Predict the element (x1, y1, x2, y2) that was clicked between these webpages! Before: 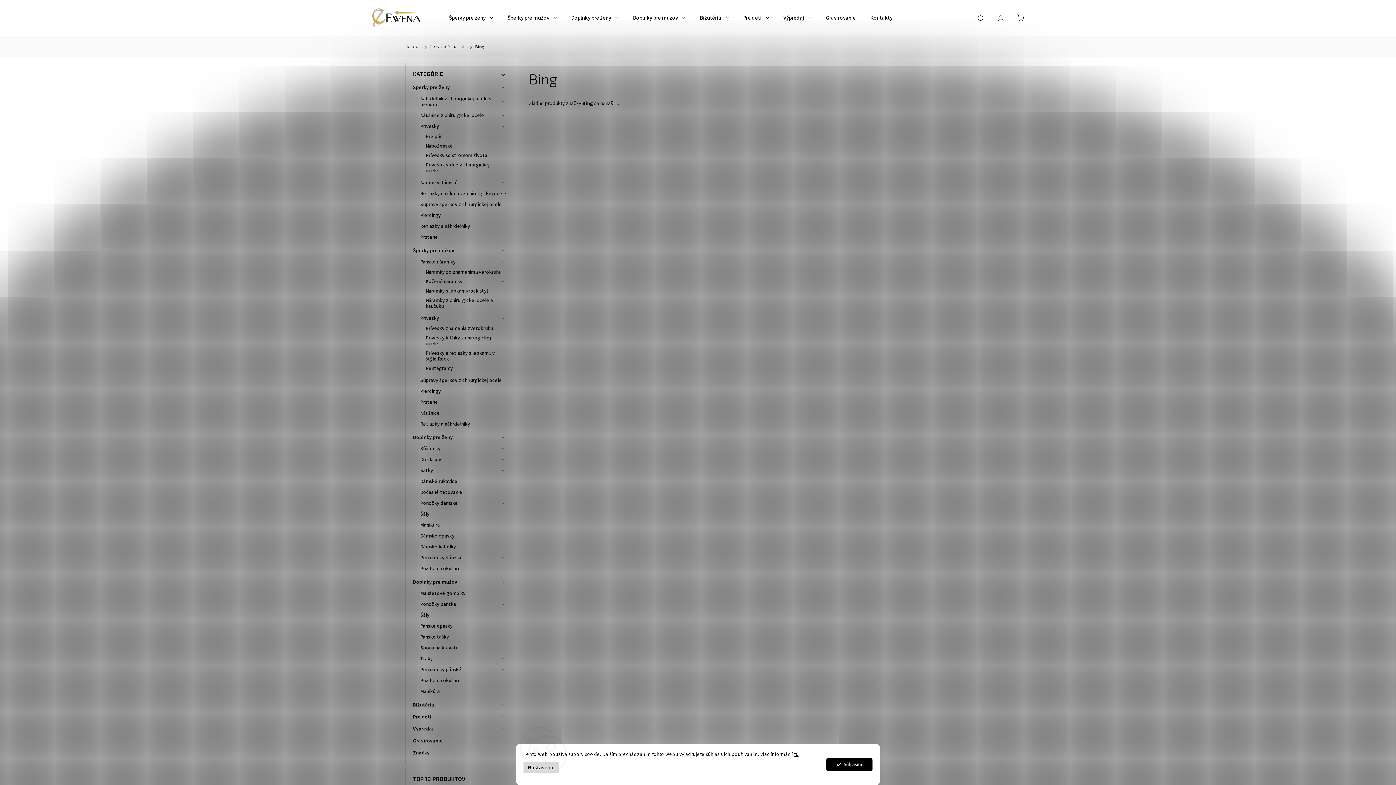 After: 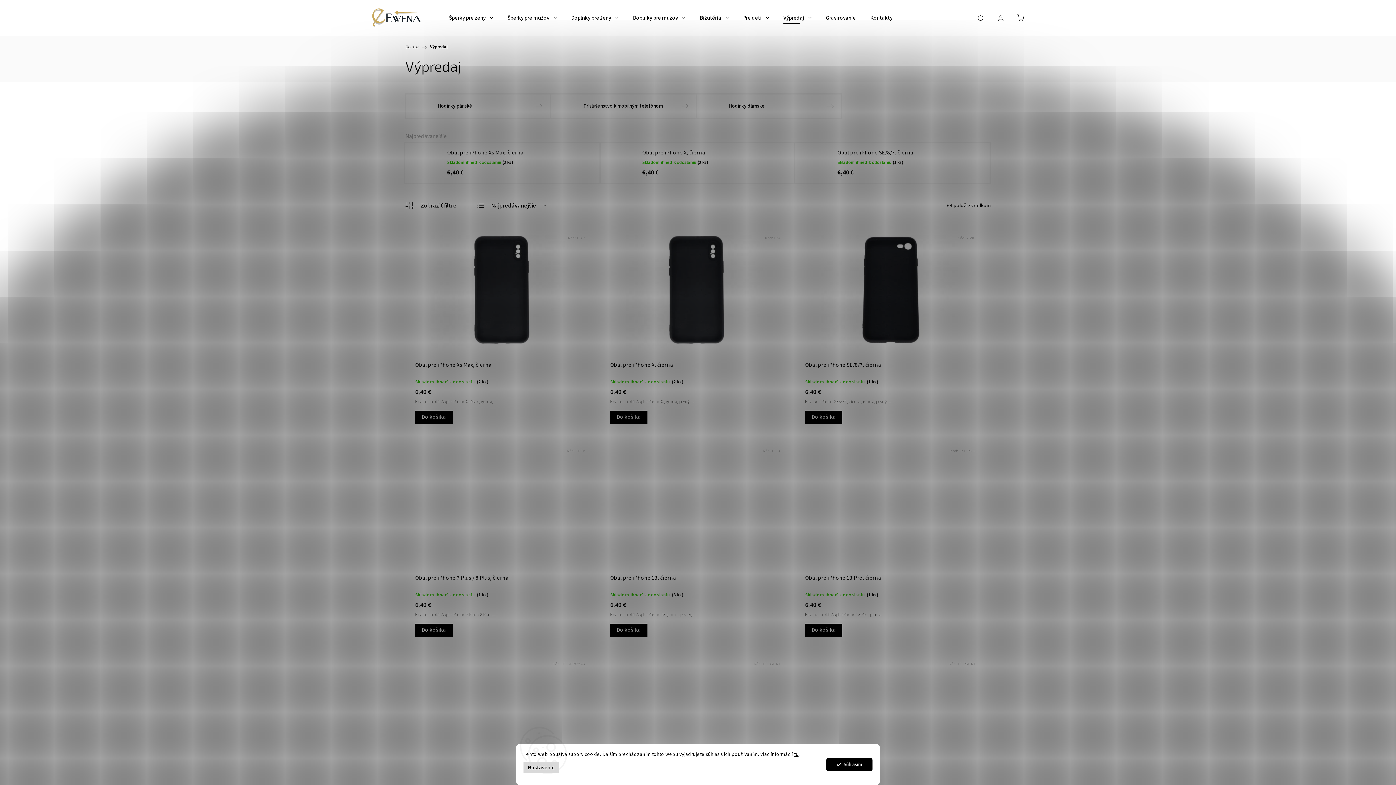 Action: label: Výpredaj bbox: (783, 0, 811, 36)